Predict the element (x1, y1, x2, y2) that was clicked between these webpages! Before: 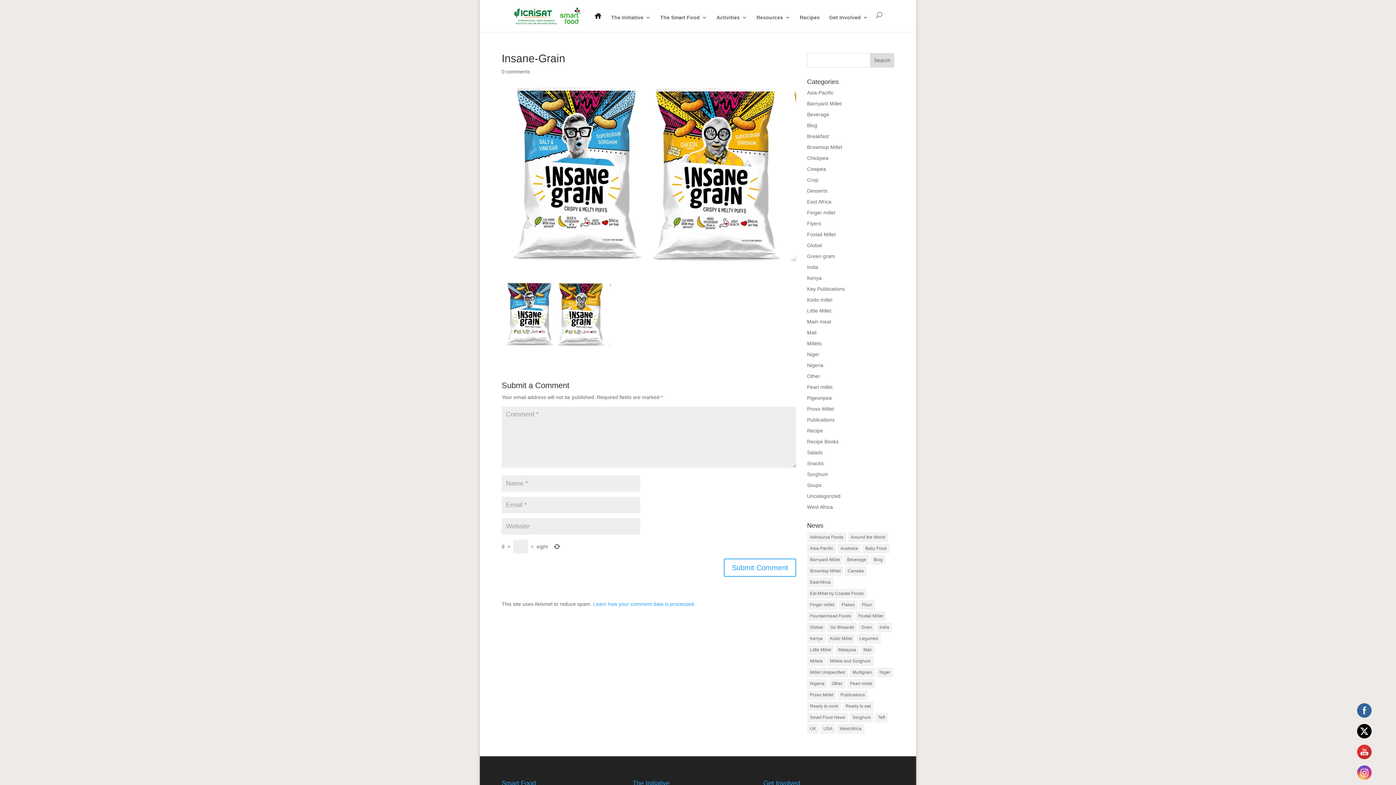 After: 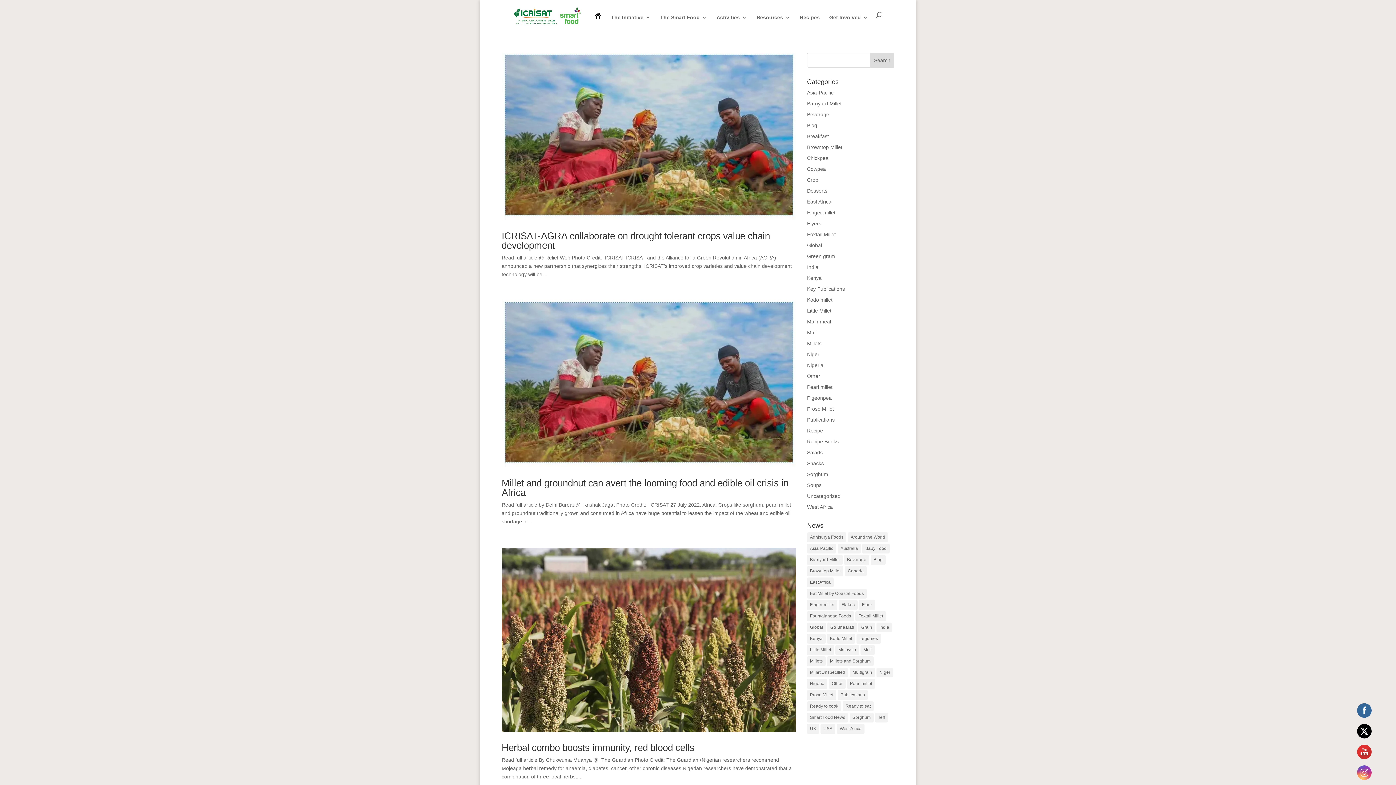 Action: bbox: (807, 679, 827, 689) label: Nigeria (29 items)